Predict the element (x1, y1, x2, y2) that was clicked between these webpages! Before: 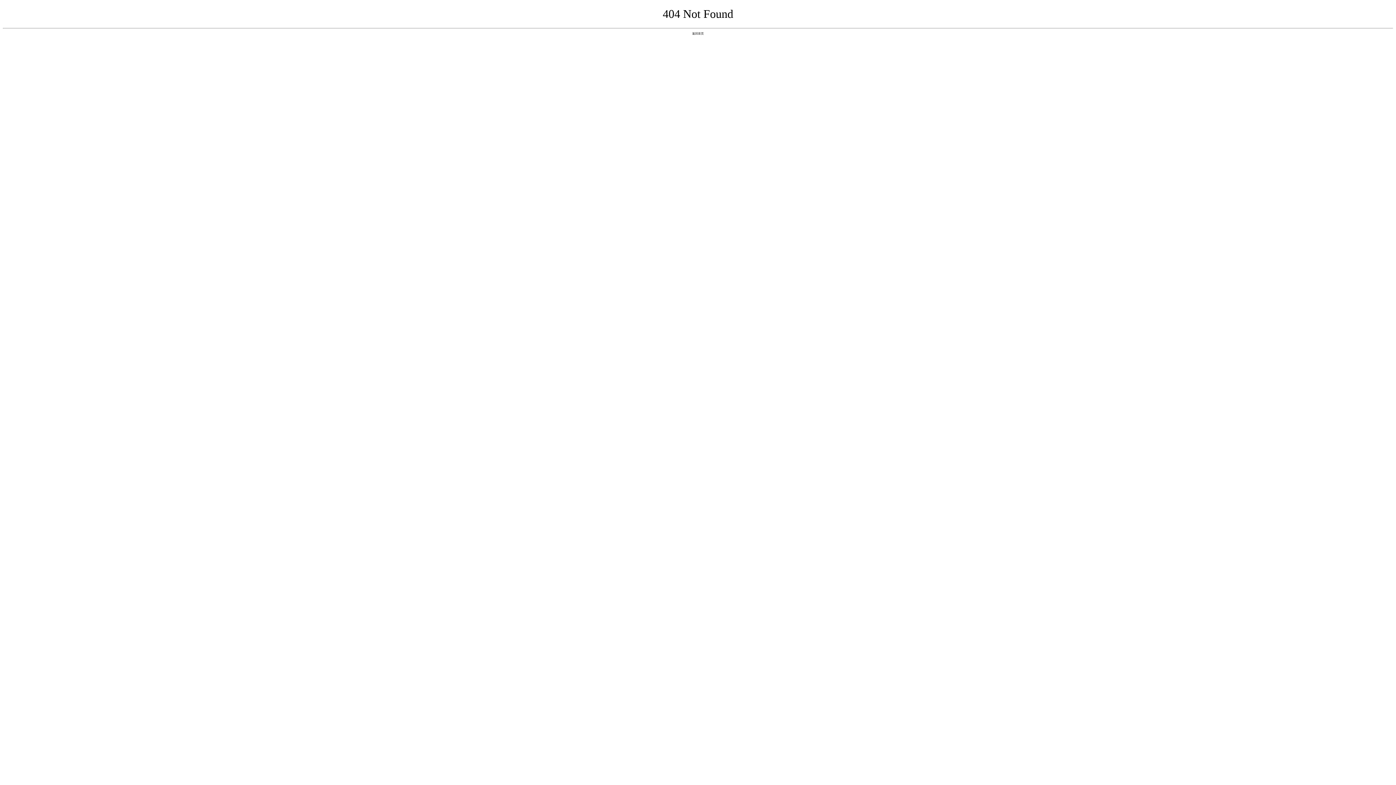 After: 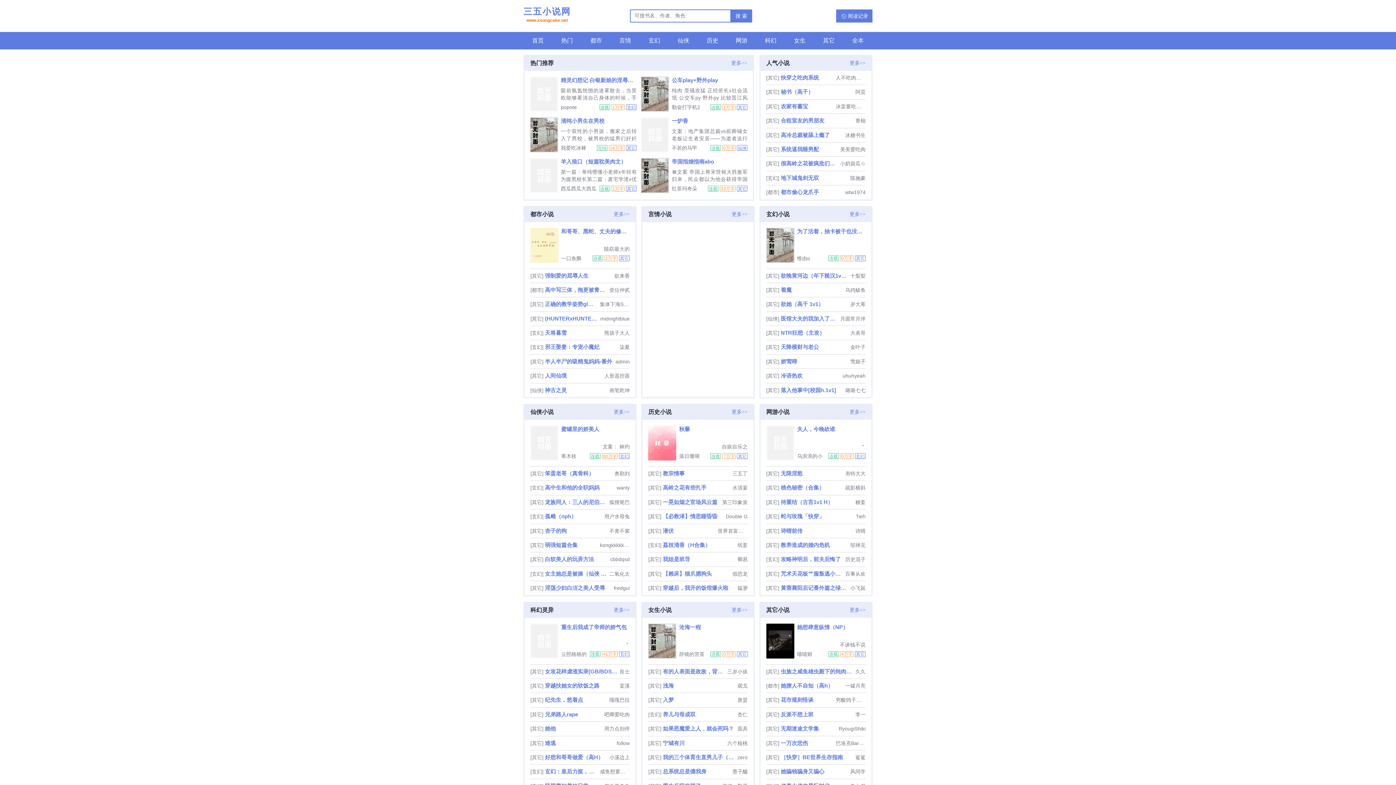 Action: bbox: (692, 31, 704, 35) label: 返回首页